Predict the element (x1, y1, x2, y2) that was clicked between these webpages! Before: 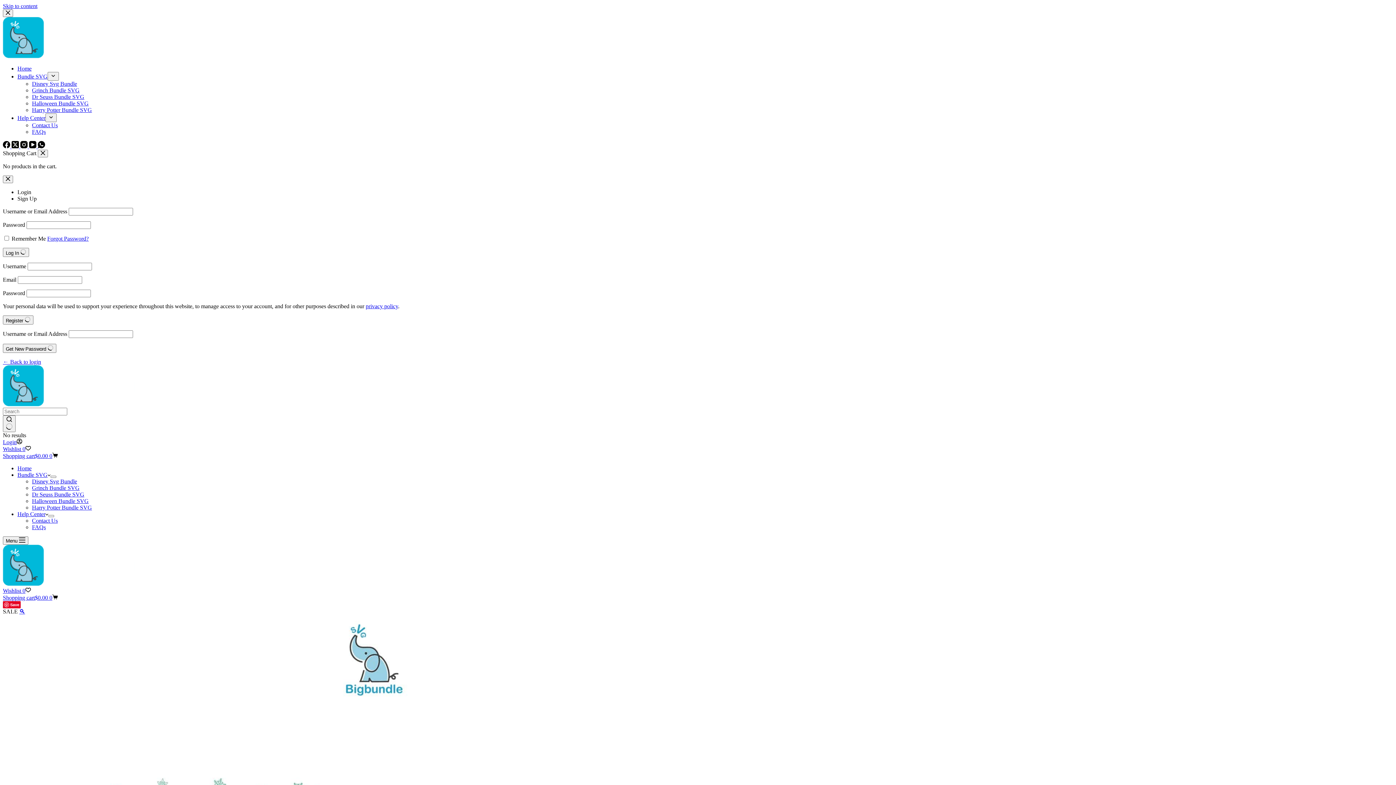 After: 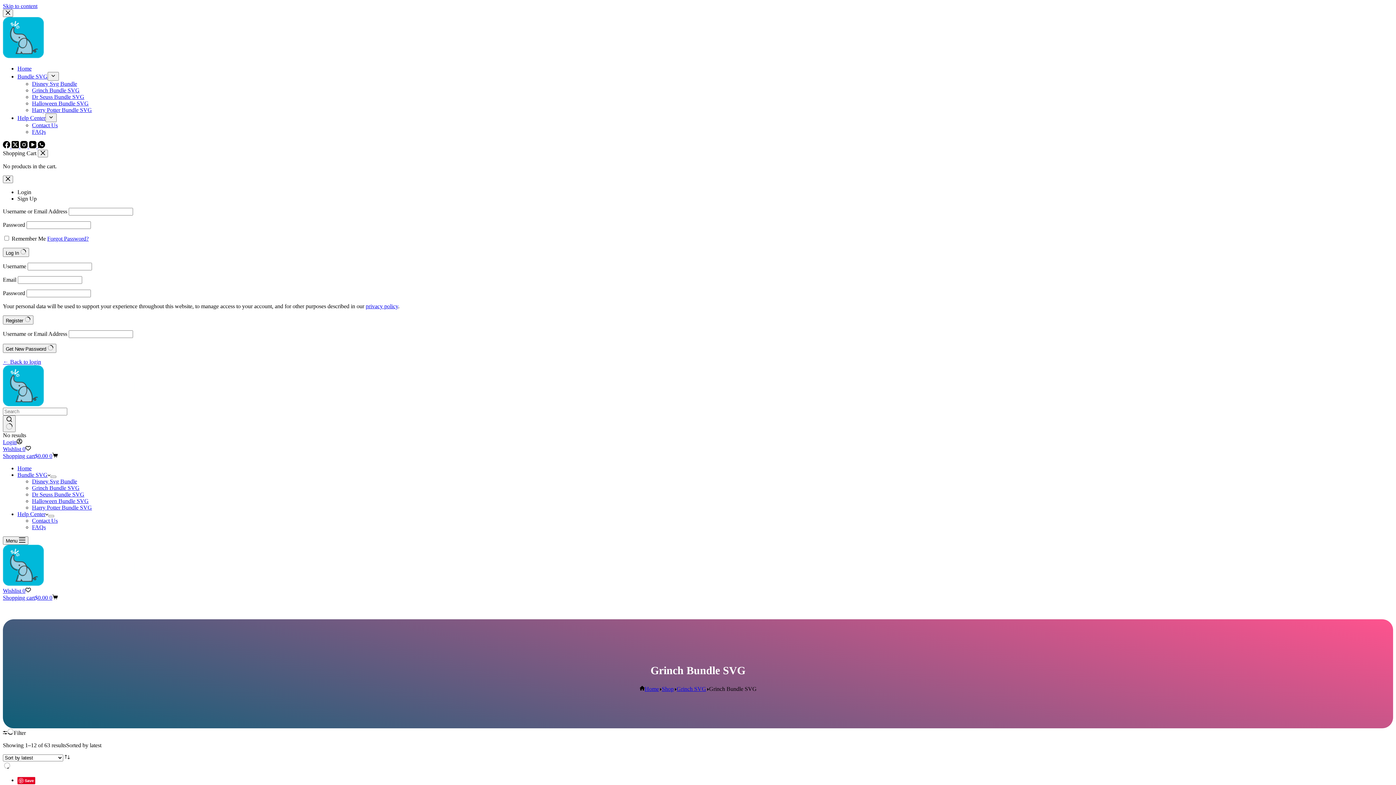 Action: bbox: (32, 87, 79, 93) label: Grinch Bundle SVG